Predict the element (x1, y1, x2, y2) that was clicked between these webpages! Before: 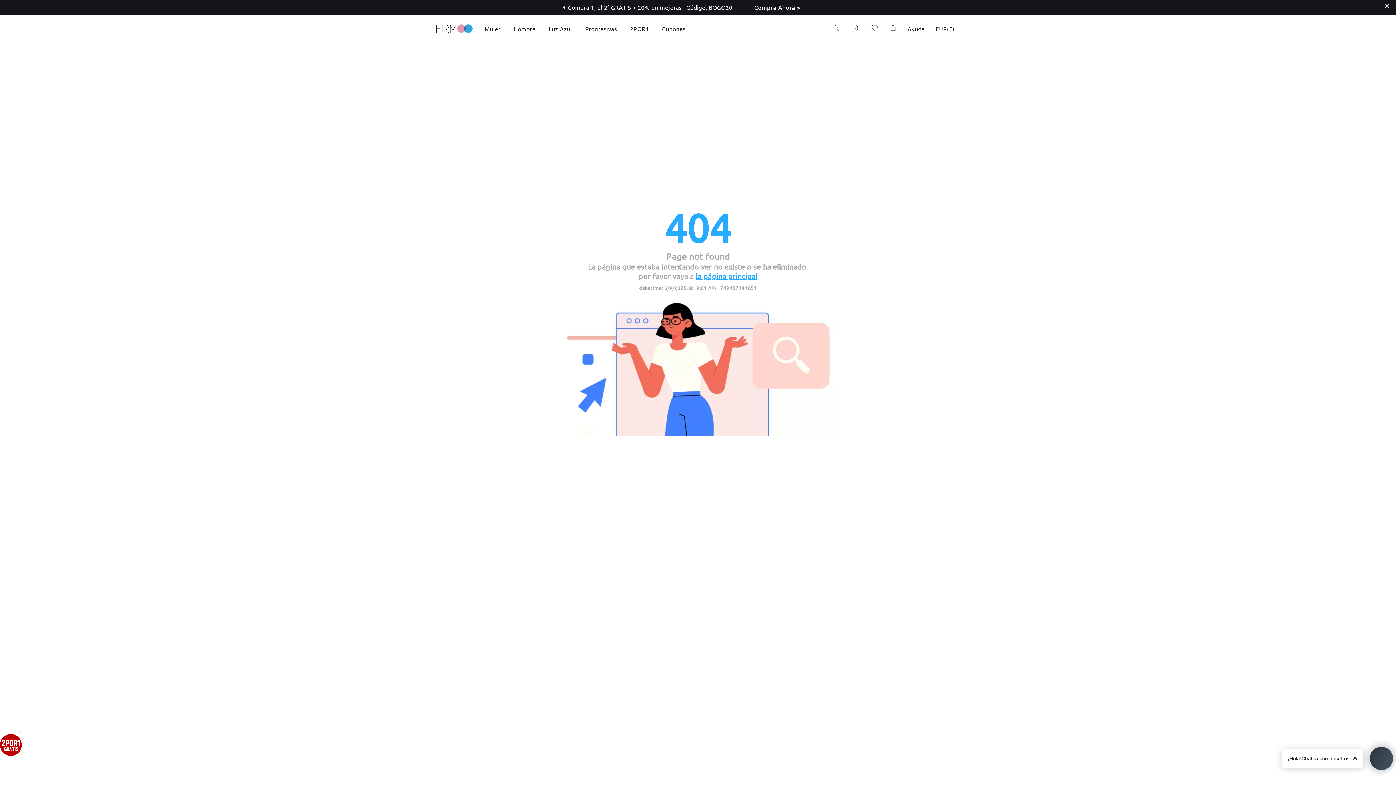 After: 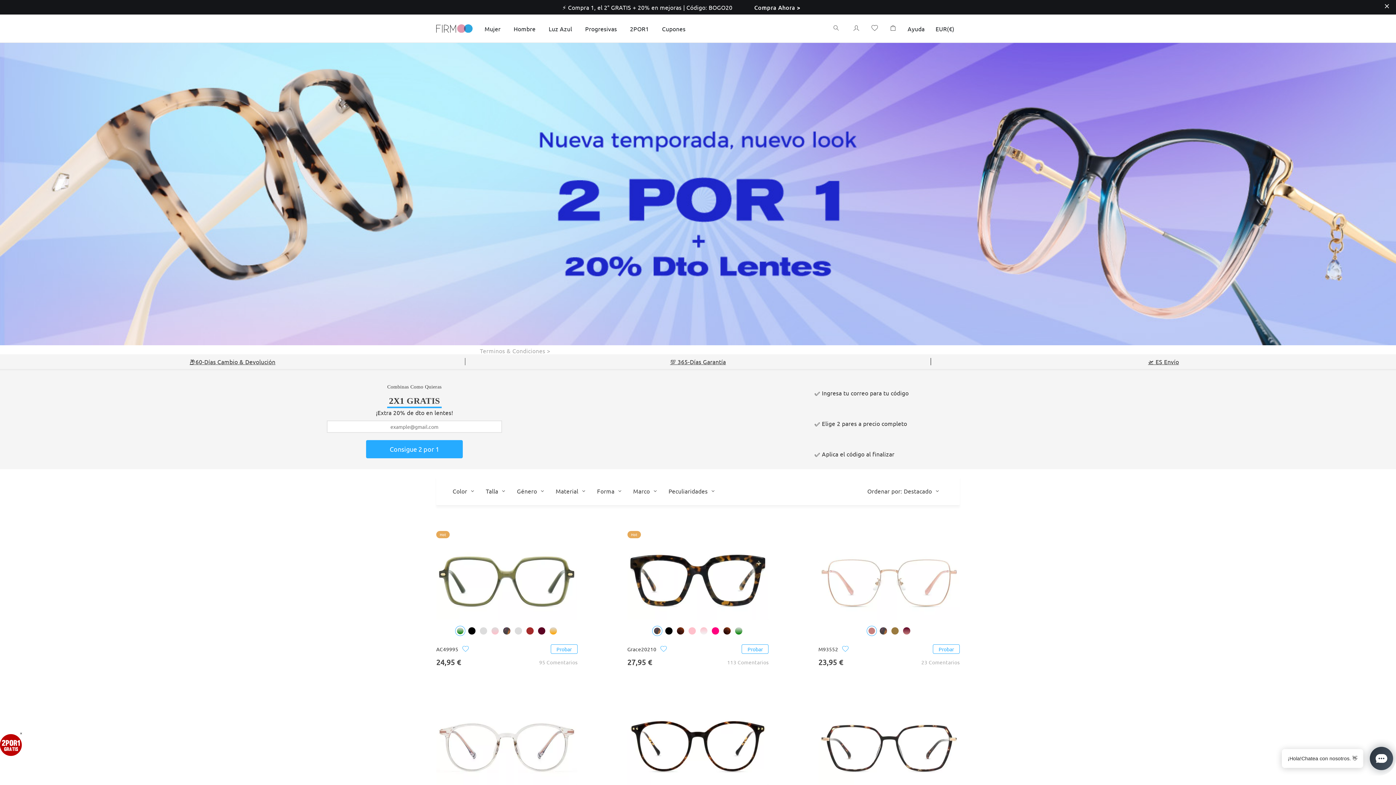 Action: bbox: (0, 734, 21, 756)